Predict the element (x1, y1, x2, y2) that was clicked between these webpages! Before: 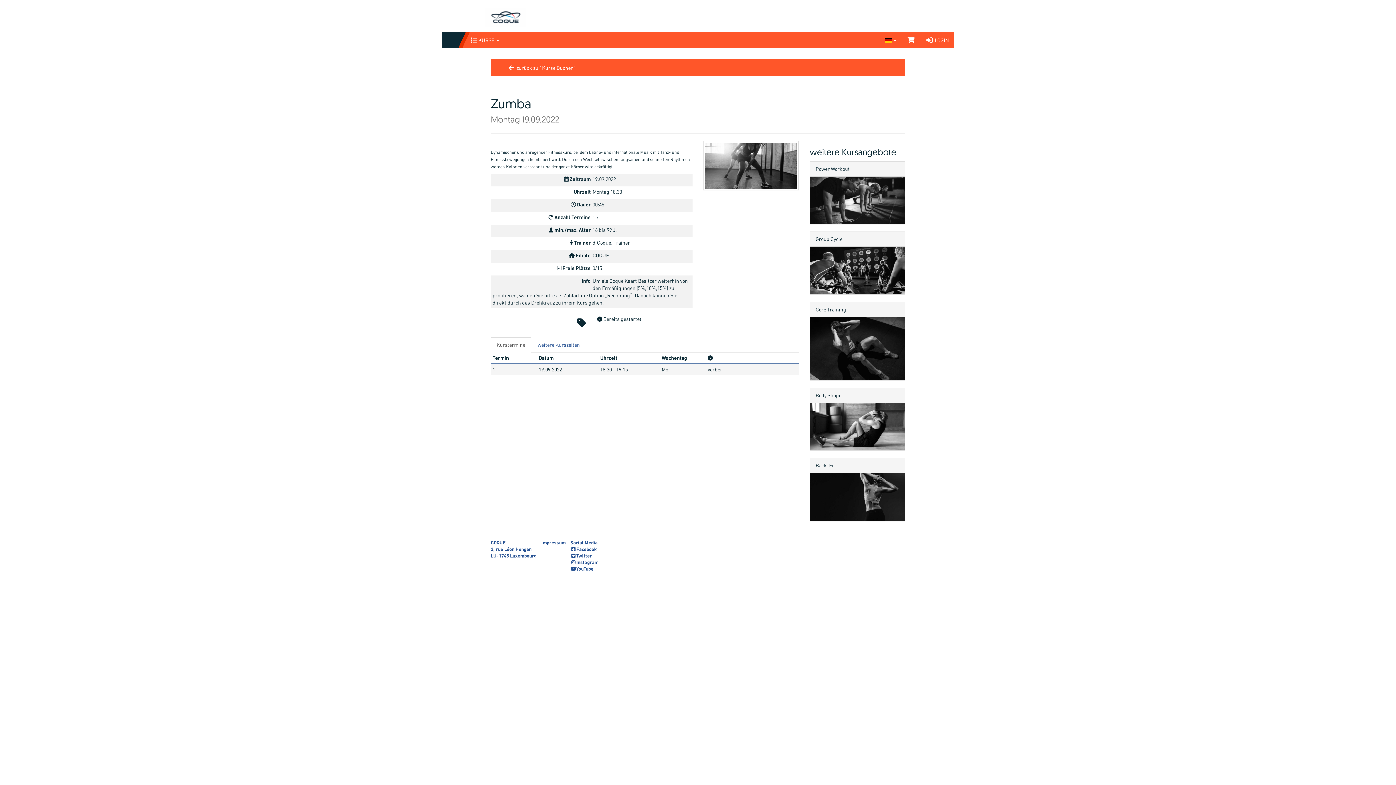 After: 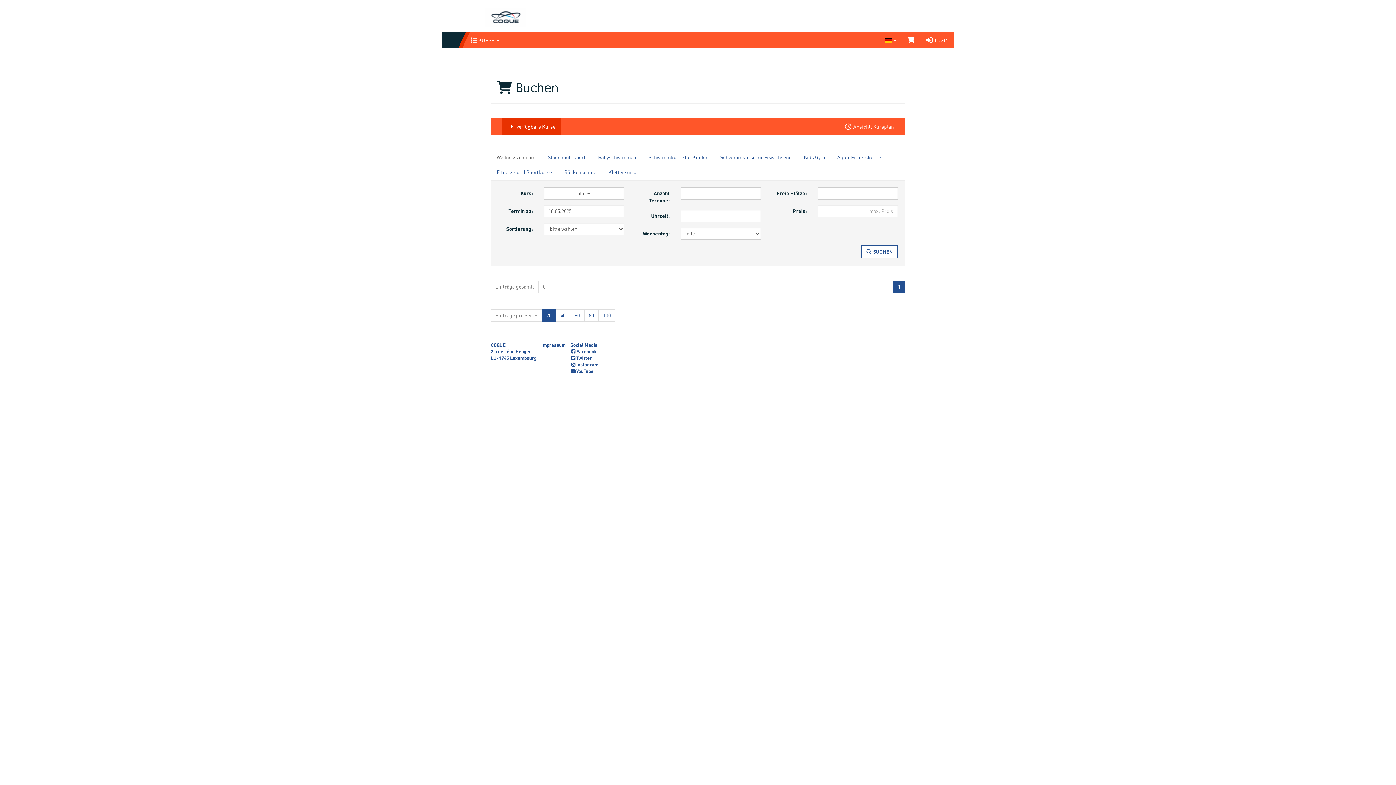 Action: bbox: (502, 59, 581, 76) label:  zurück zu `Kurse Buchen`